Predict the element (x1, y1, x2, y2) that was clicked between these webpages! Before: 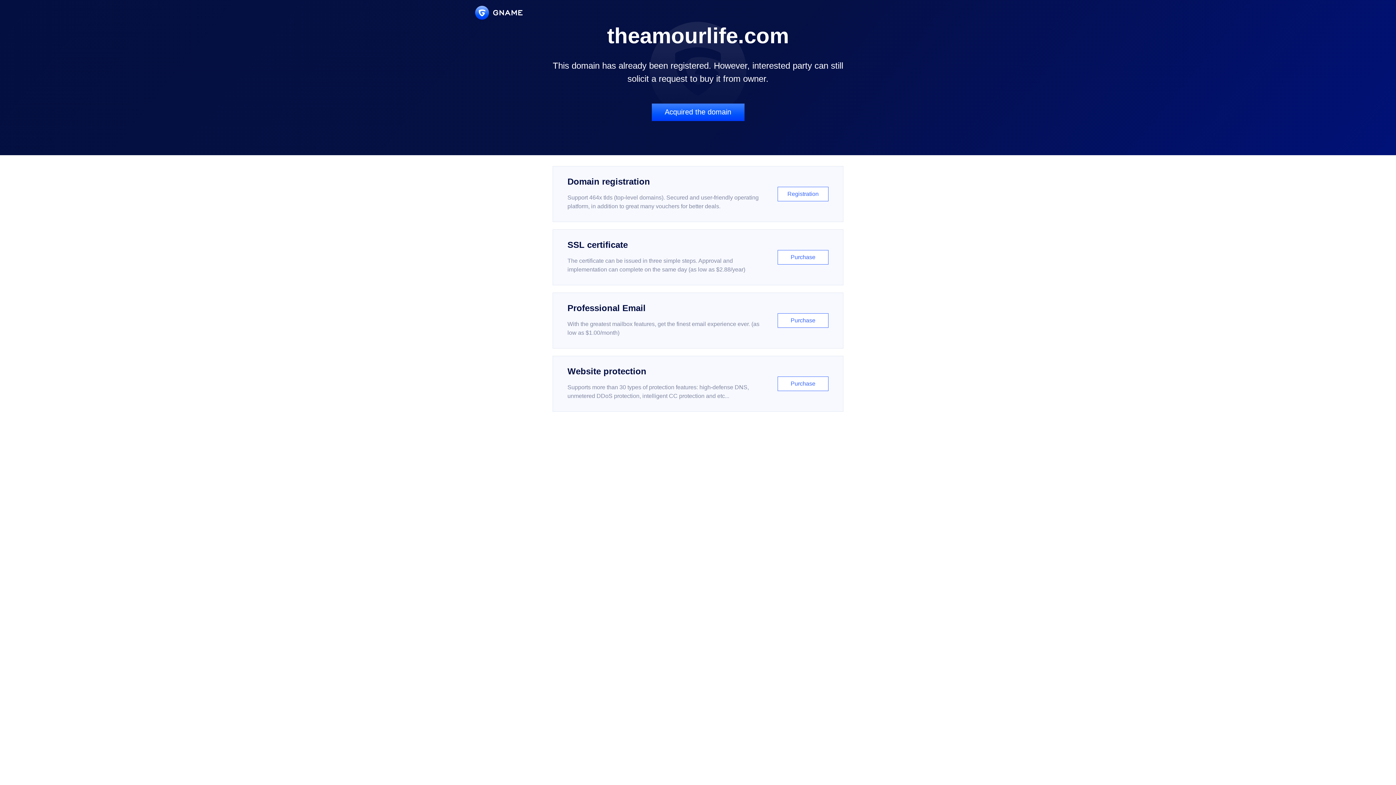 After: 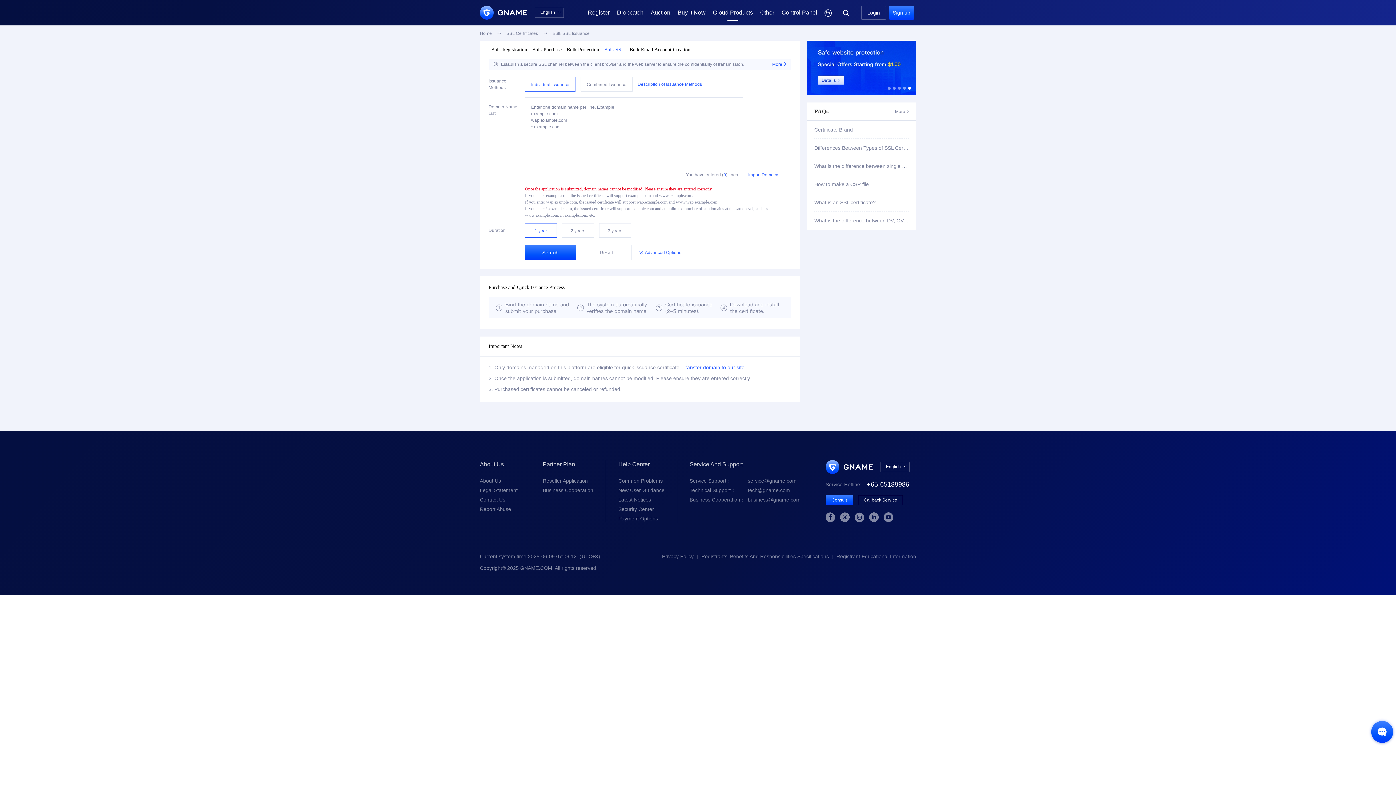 Action: bbox: (552, 229, 843, 285) label: SSL certificate

The certificate can be issued in three simple steps. Approval and implementation can complete on the same day (as low as $2.88/year)

Purchase